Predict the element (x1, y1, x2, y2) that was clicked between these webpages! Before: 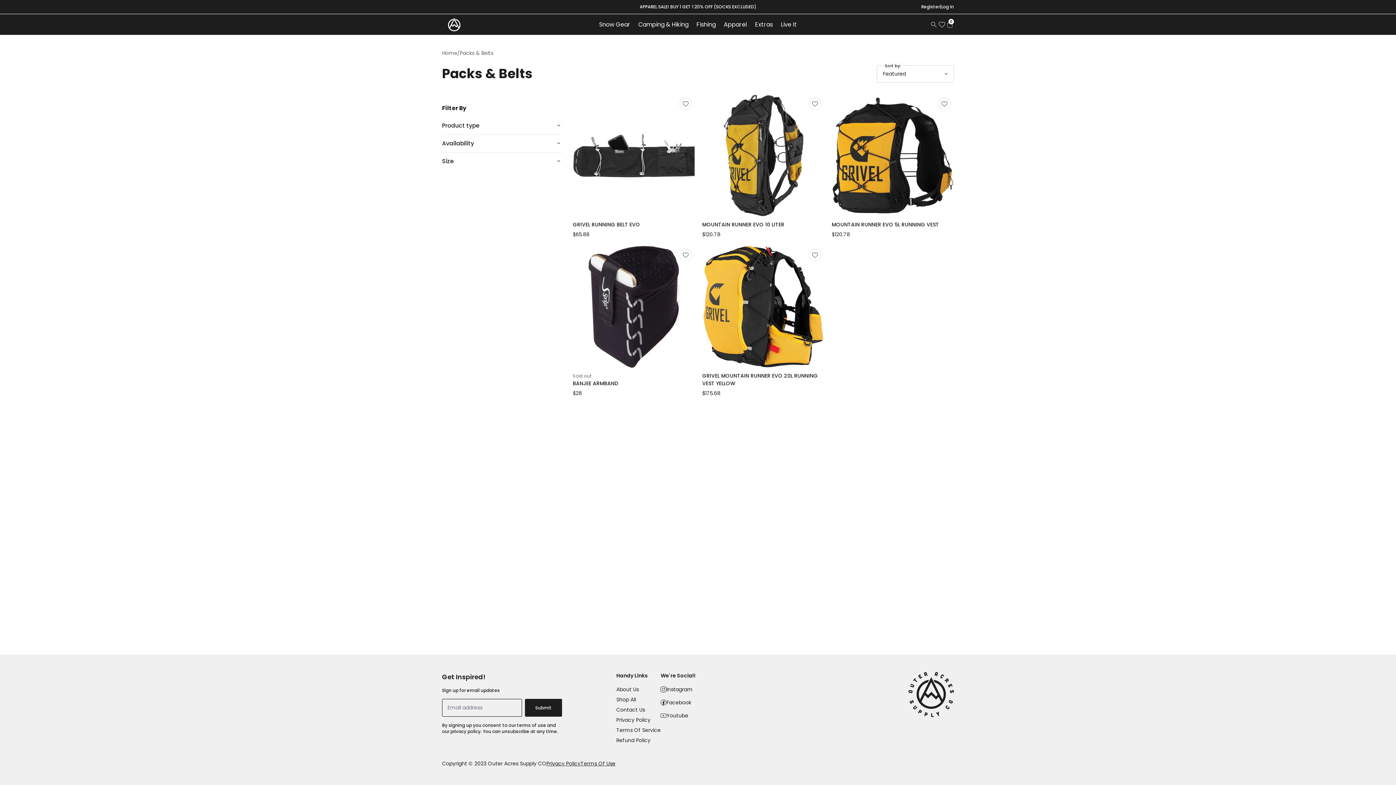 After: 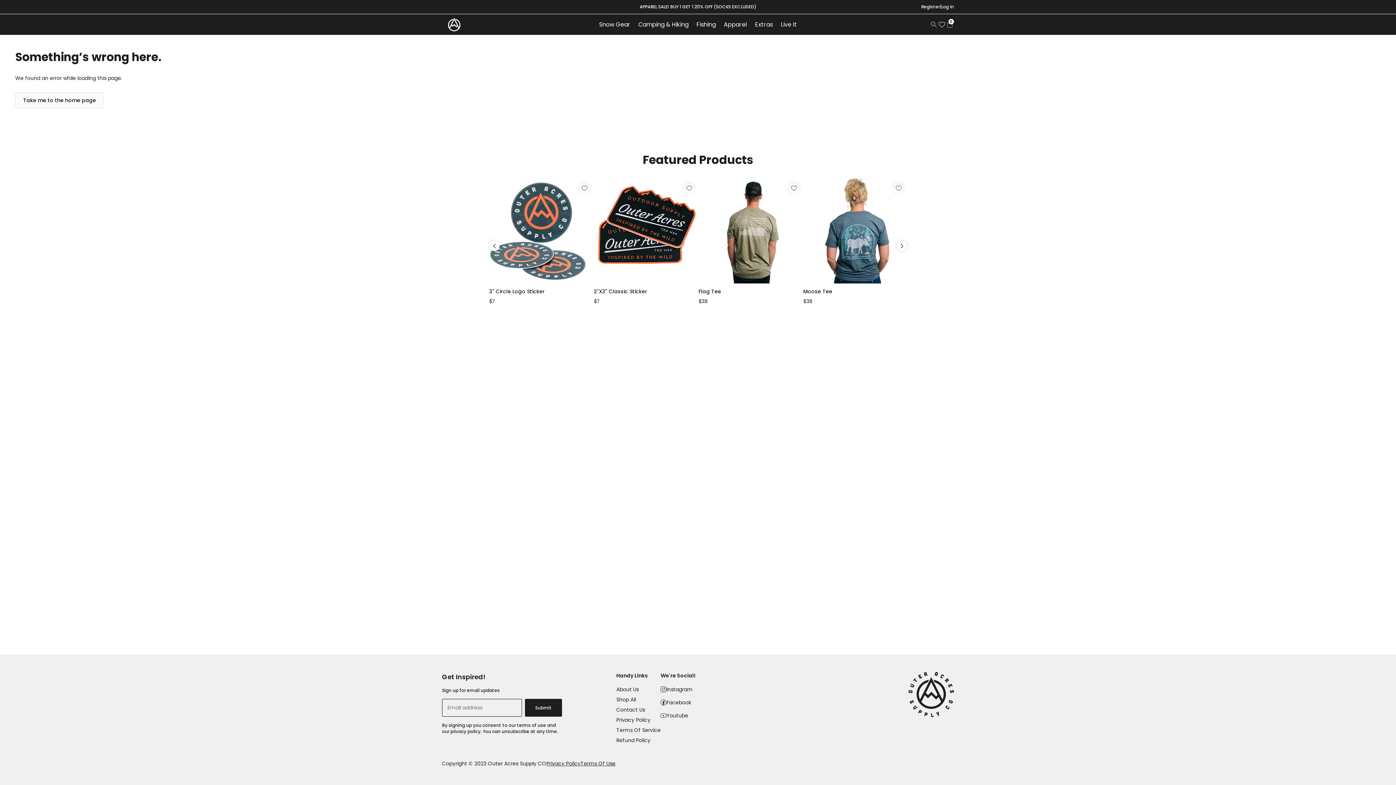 Action: label: MOUNTAIN RUNNER EVO 10 LITER bbox: (702, 221, 784, 228)